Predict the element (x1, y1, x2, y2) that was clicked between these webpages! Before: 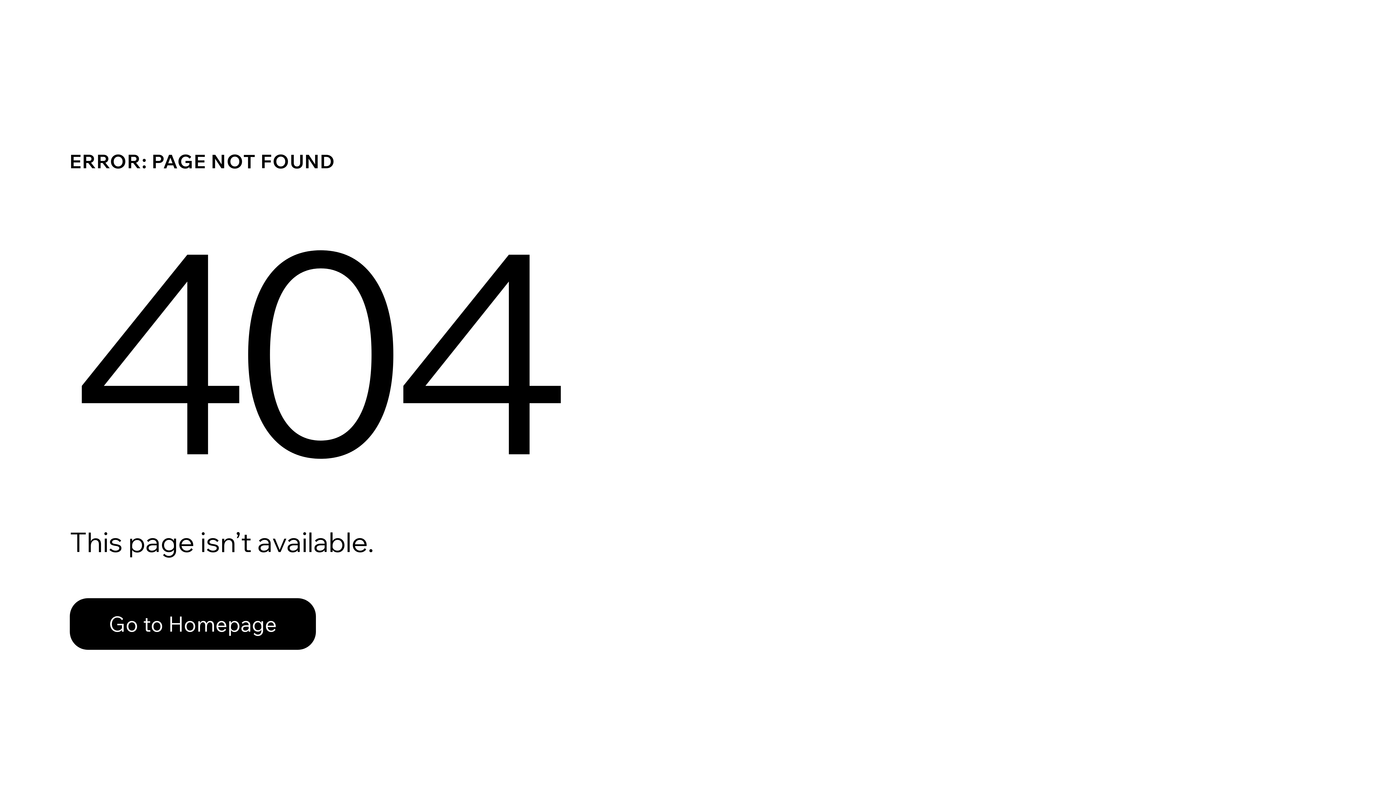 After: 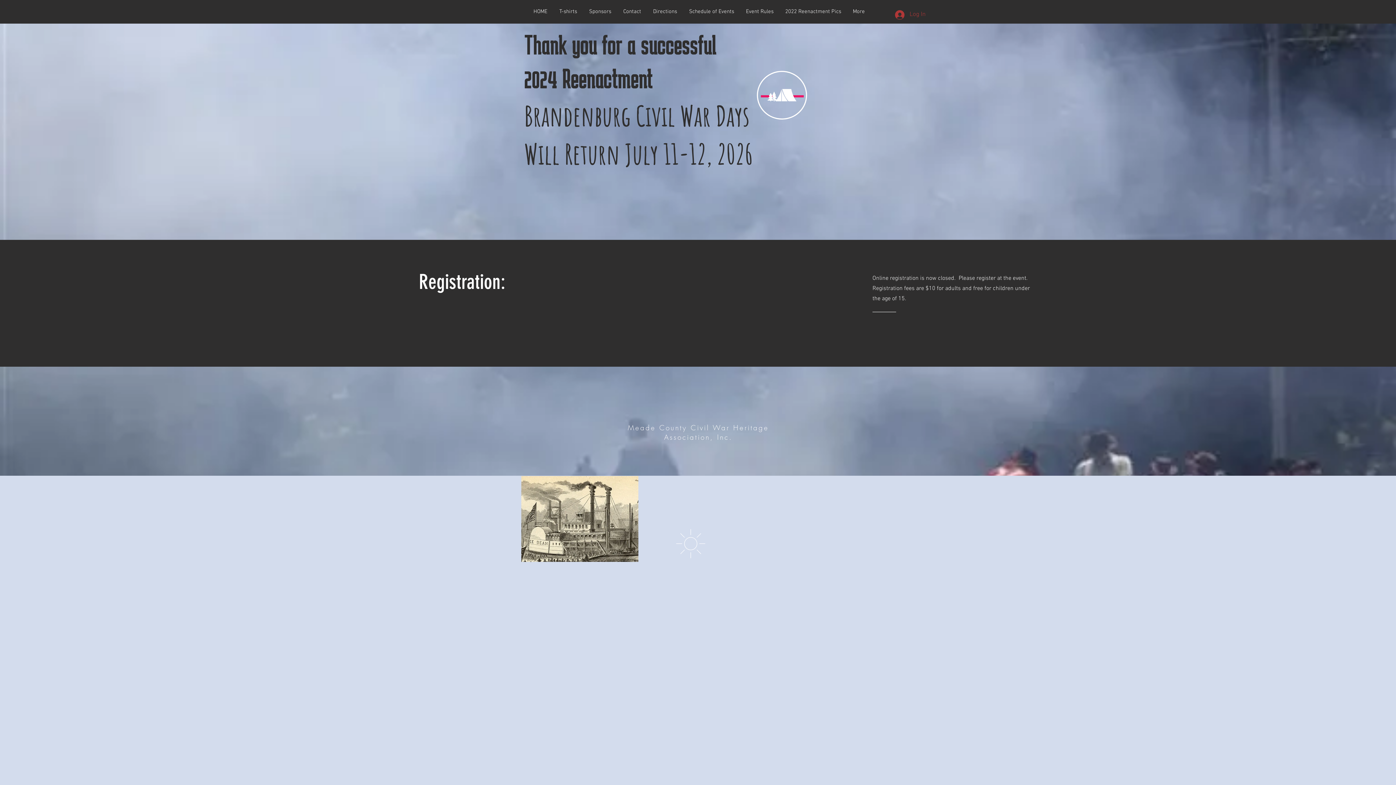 Action: label: Go to Homepage bbox: (69, 598, 316, 650)